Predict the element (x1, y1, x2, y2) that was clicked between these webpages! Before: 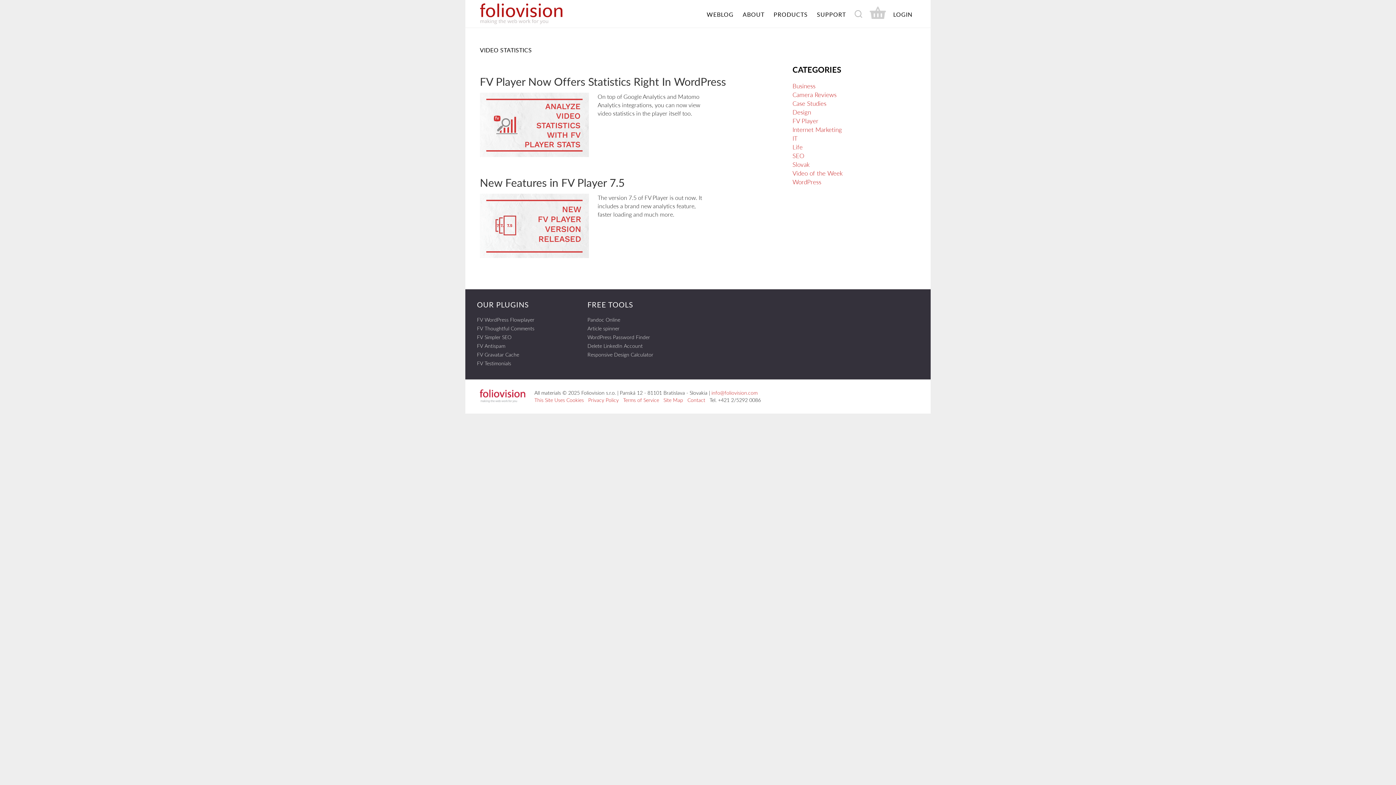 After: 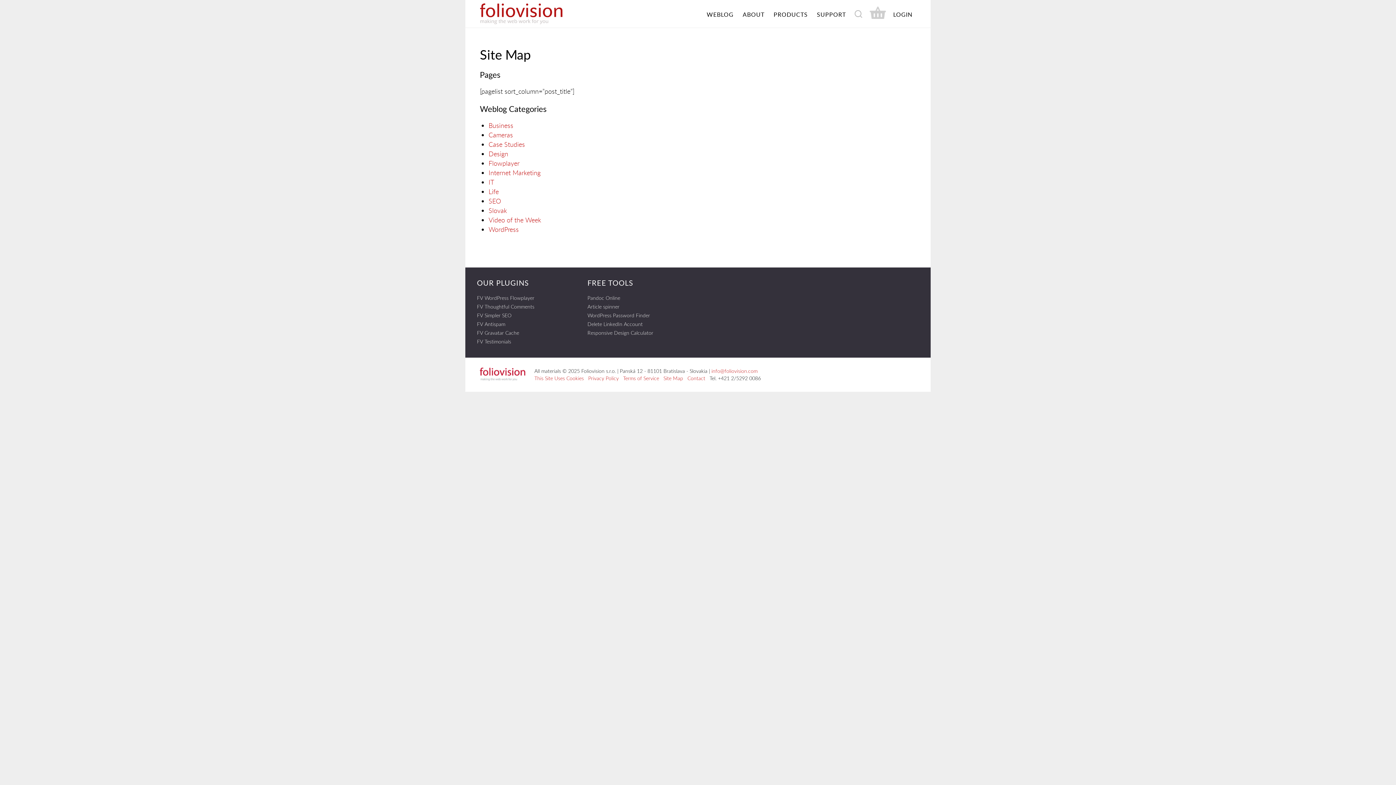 Action: bbox: (663, 396, 683, 403) label: Site Map